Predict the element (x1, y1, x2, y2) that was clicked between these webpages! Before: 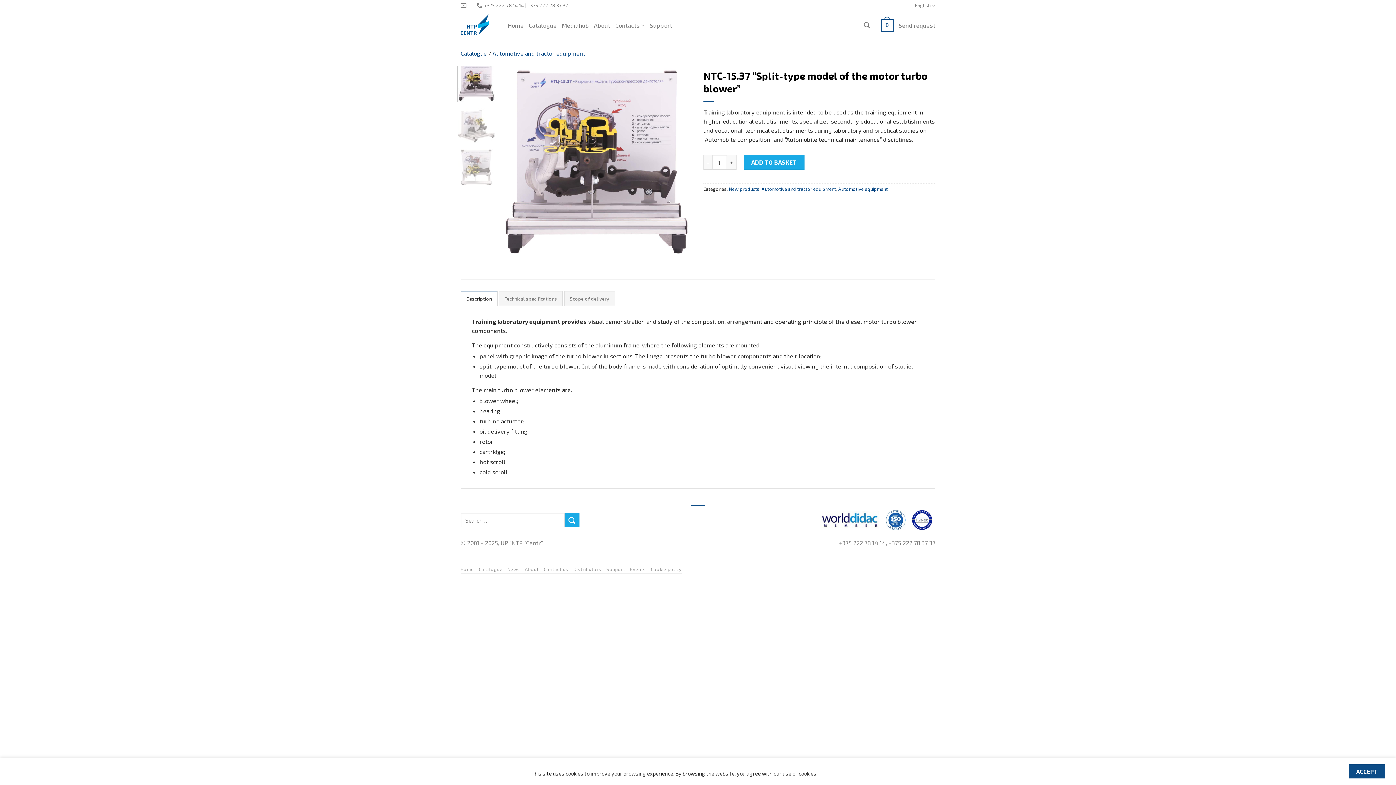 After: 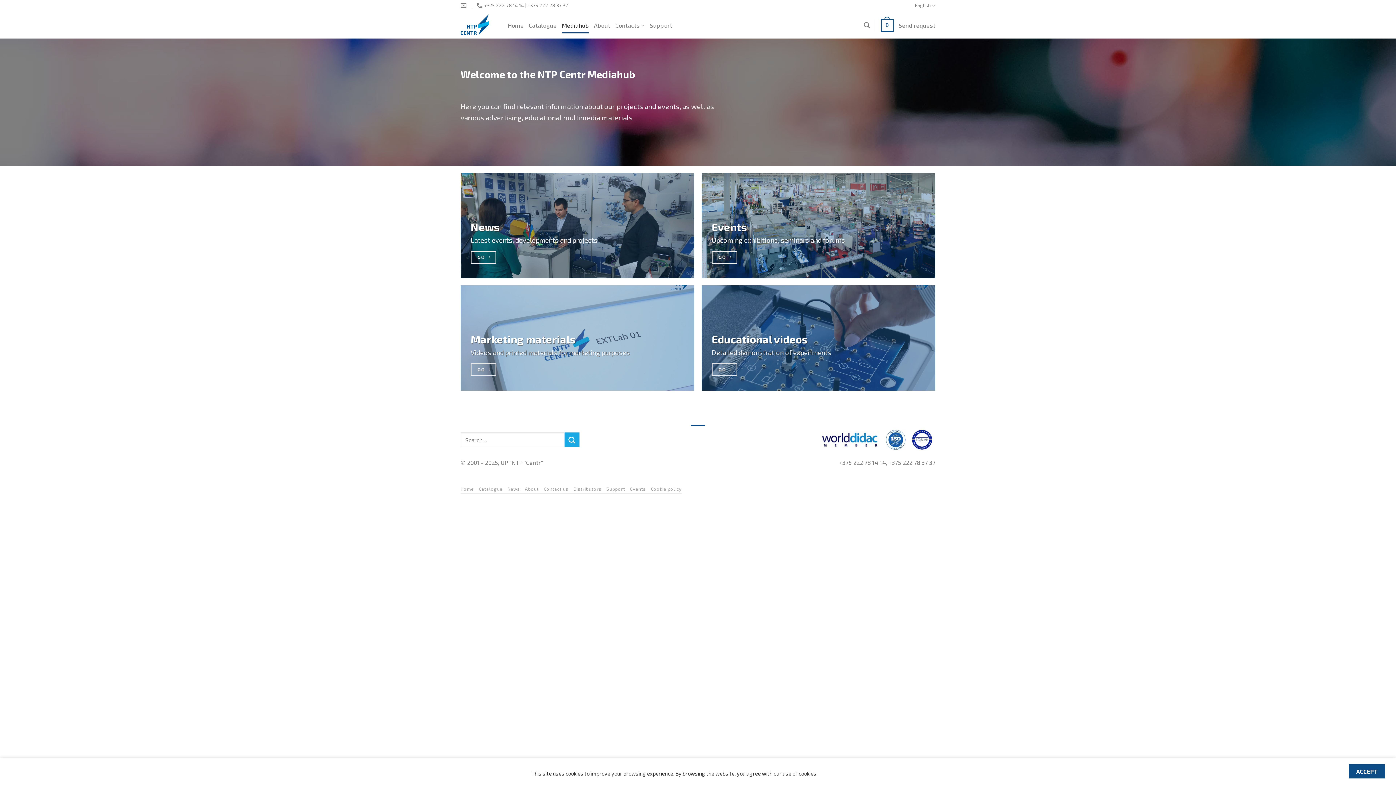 Action: label: Mediahub bbox: (561, 17, 589, 33)